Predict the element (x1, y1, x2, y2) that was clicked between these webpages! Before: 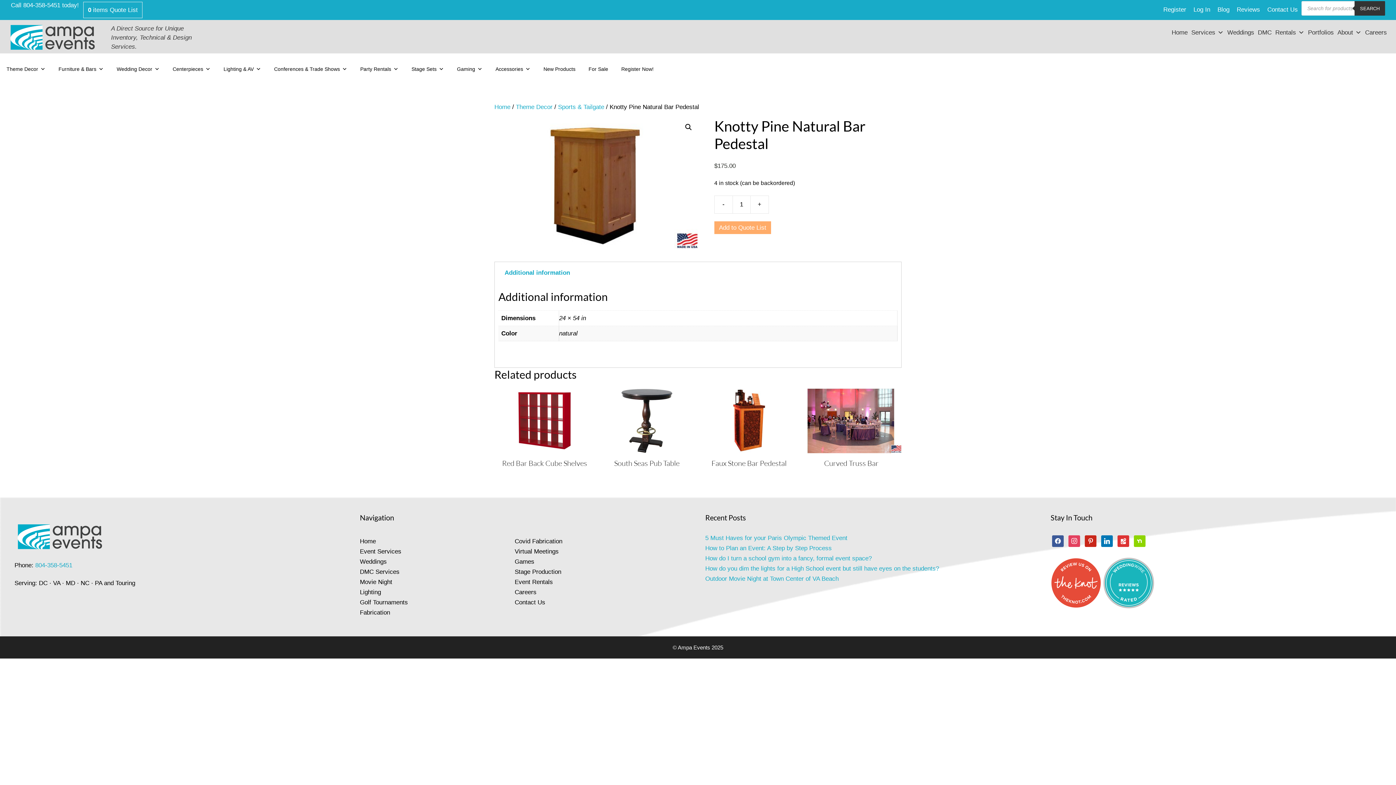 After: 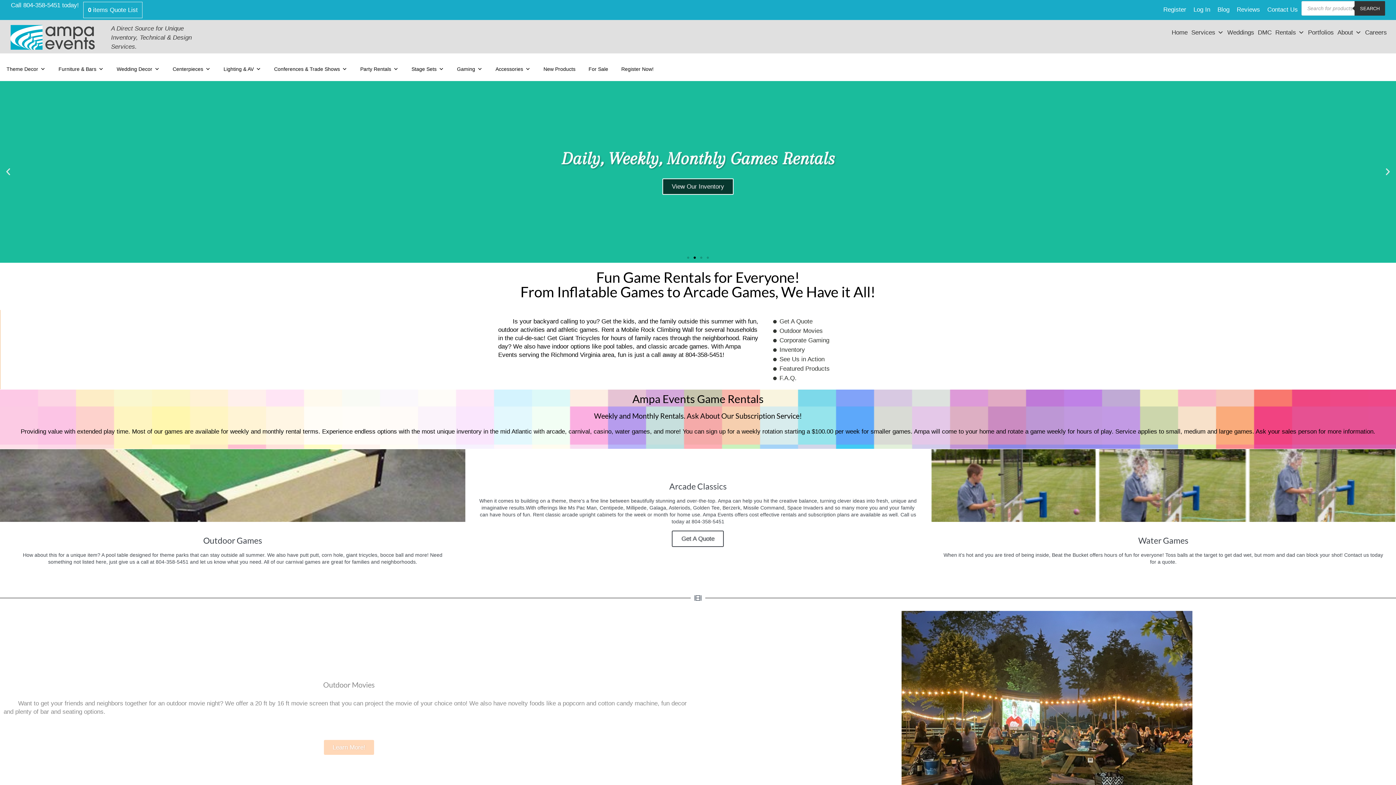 Action: label: Games bbox: (514, 558, 534, 565)